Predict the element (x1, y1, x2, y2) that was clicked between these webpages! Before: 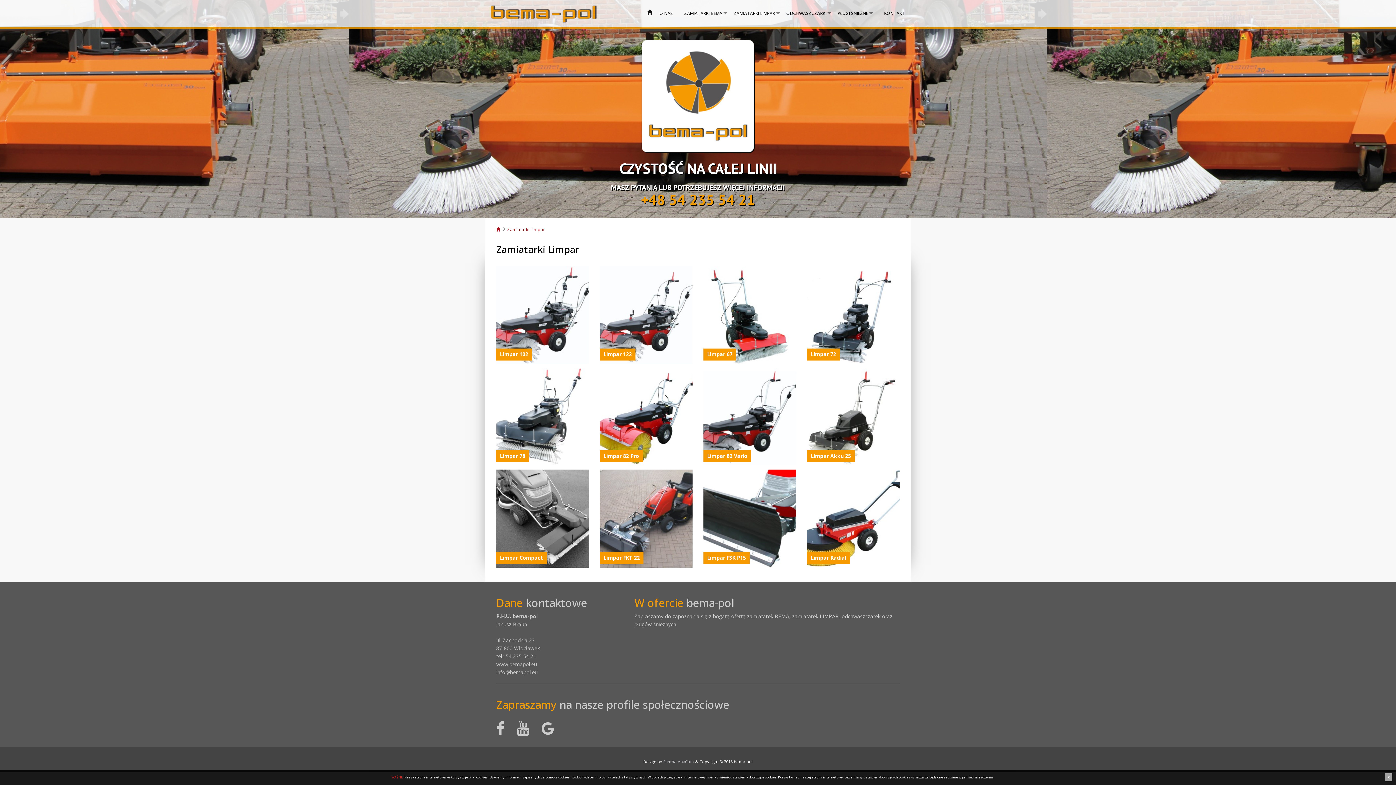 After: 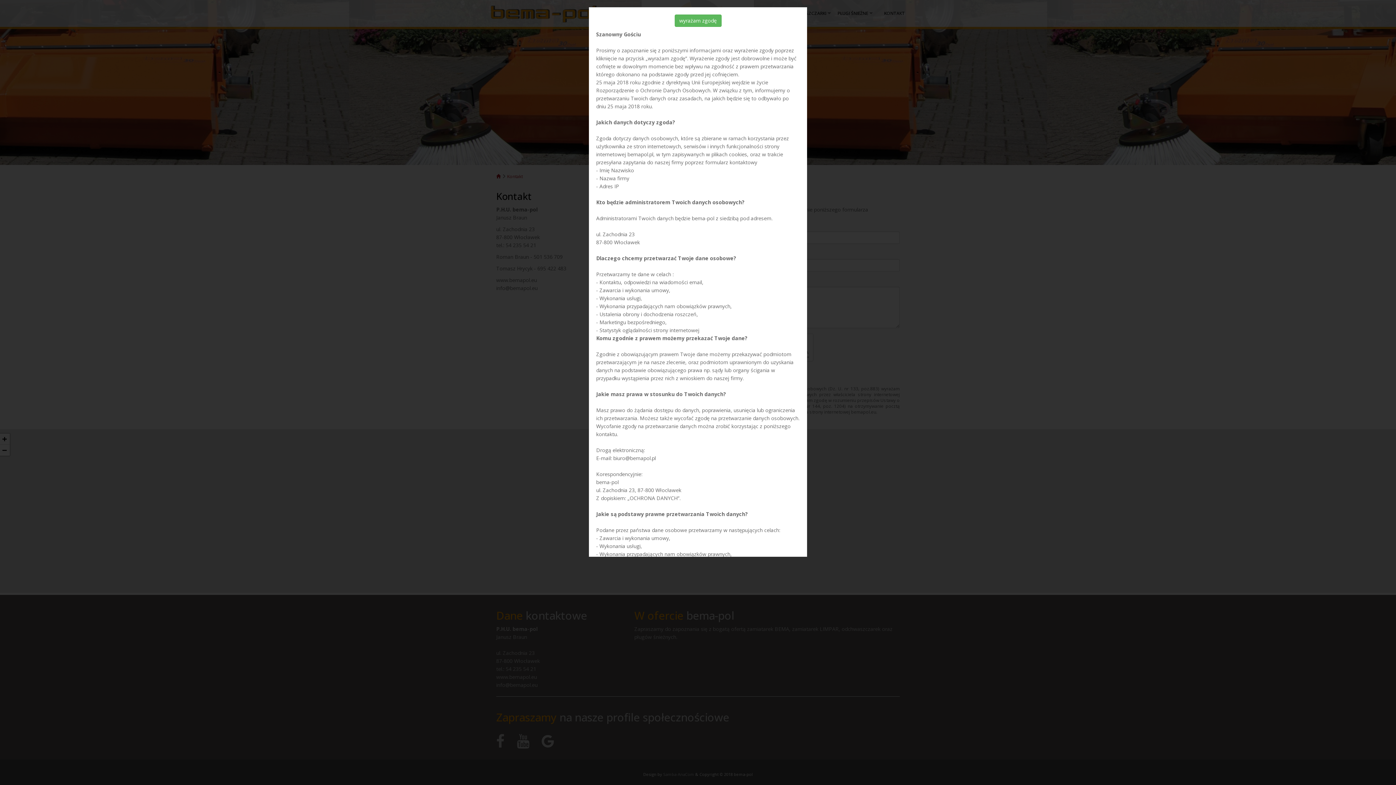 Action: label: KONTAKT bbox: (879, 6, 909, 20)